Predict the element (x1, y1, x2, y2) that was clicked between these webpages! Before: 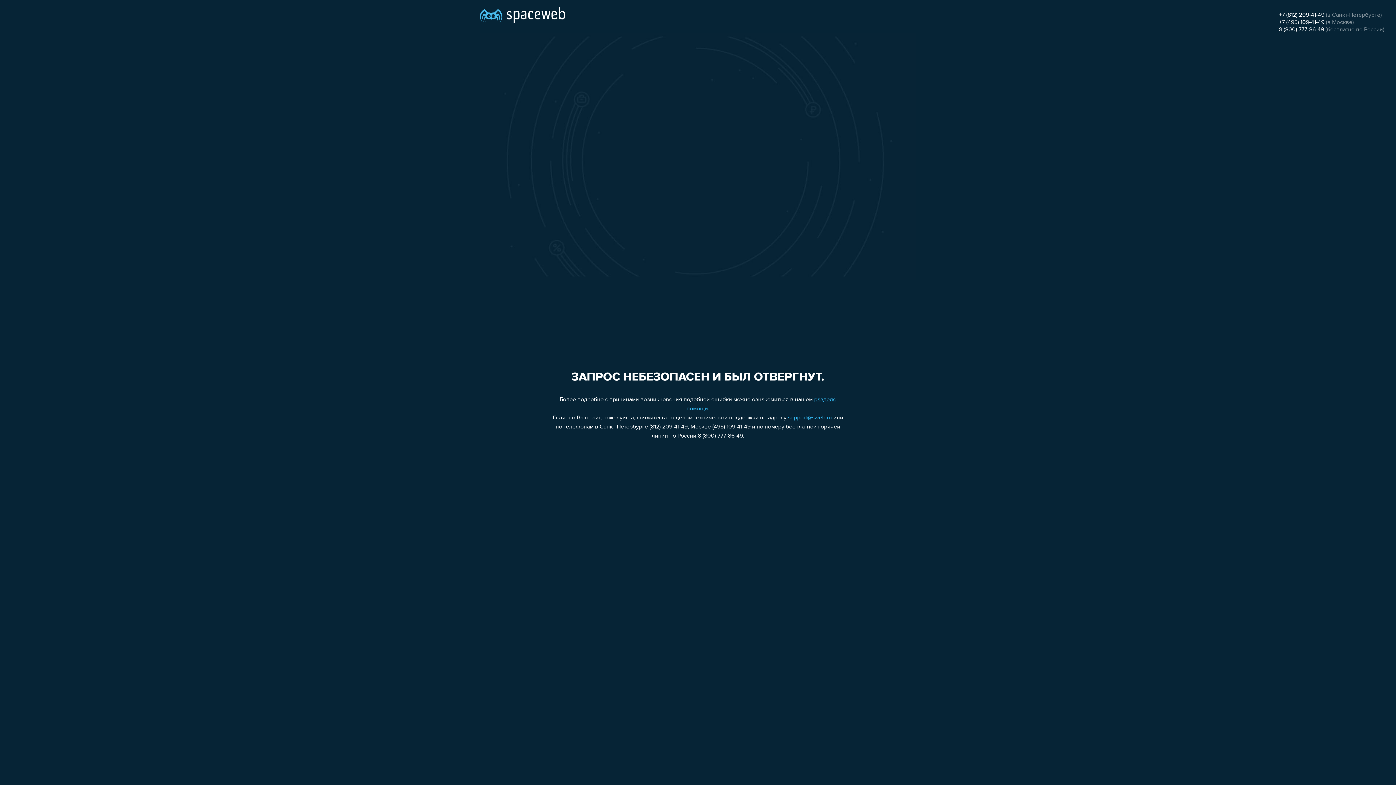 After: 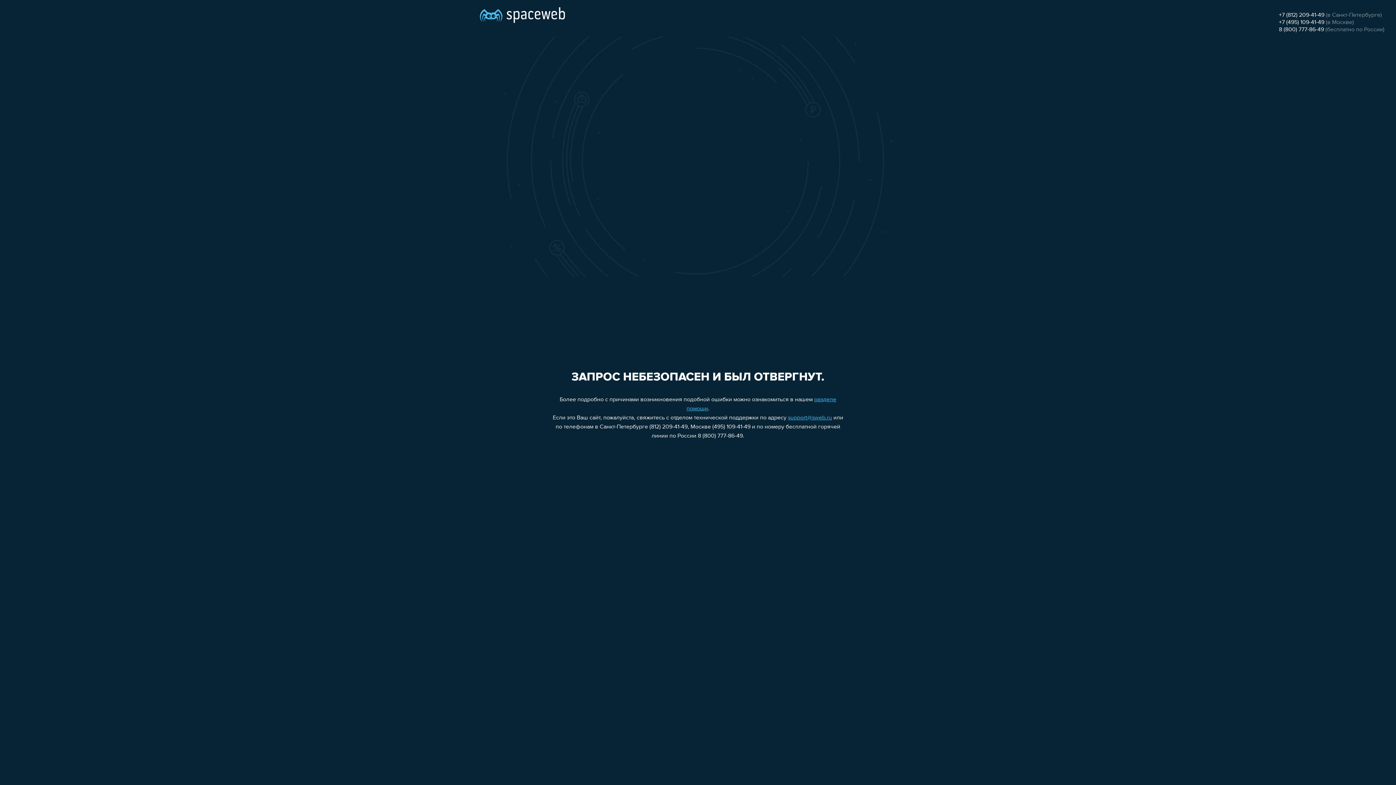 Action: label: support@sweb.ru bbox: (788, 415, 832, 421)